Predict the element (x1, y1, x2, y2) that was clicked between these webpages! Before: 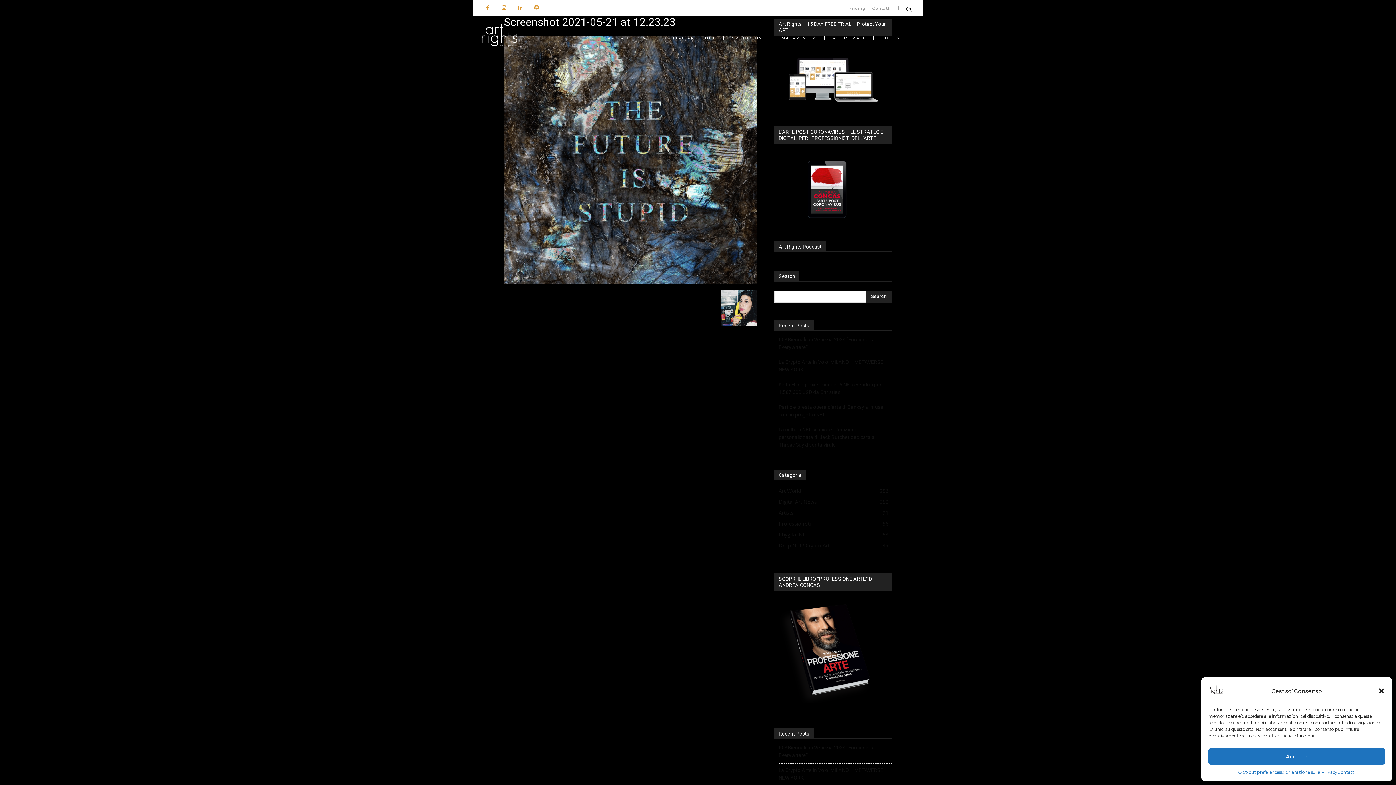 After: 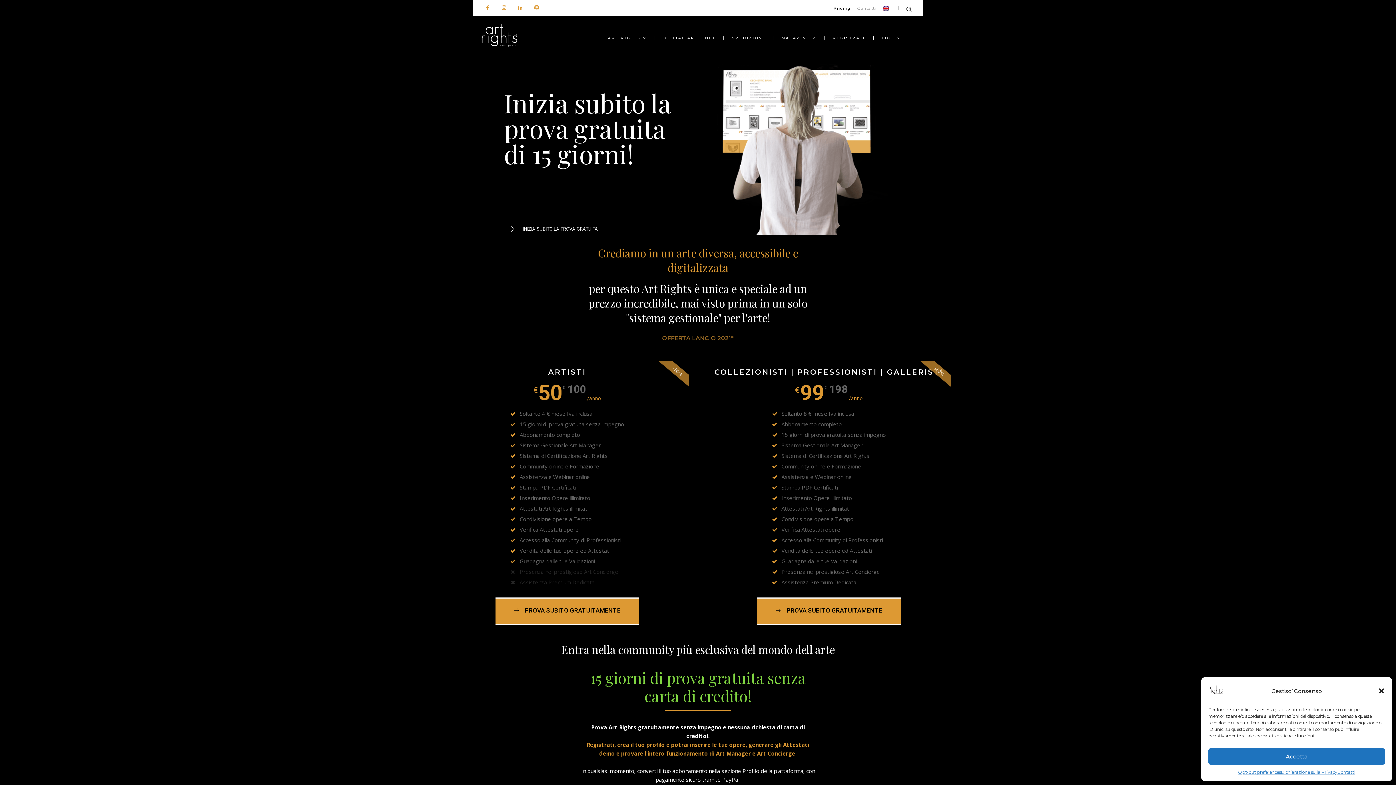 Action: label: Pricing bbox: (845, 5, 869, 10)